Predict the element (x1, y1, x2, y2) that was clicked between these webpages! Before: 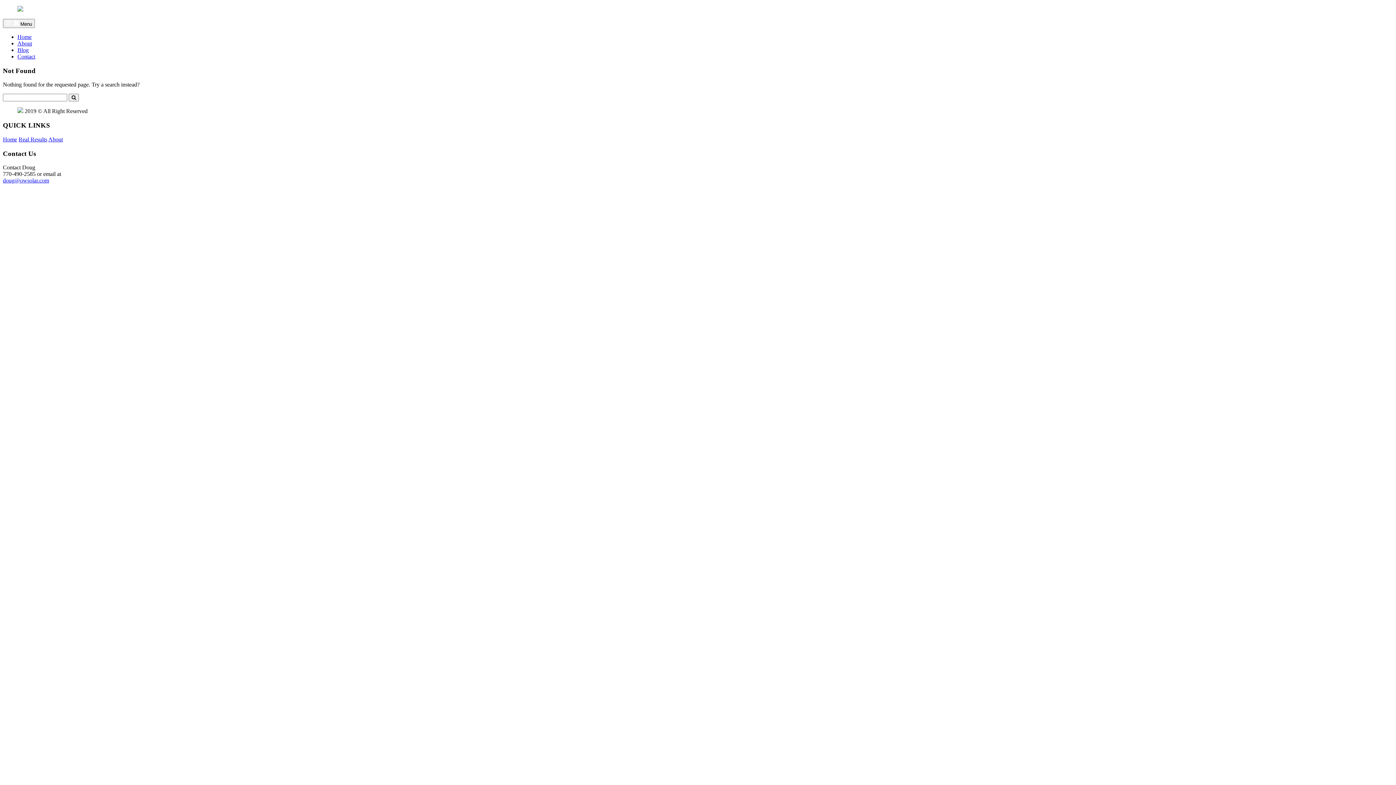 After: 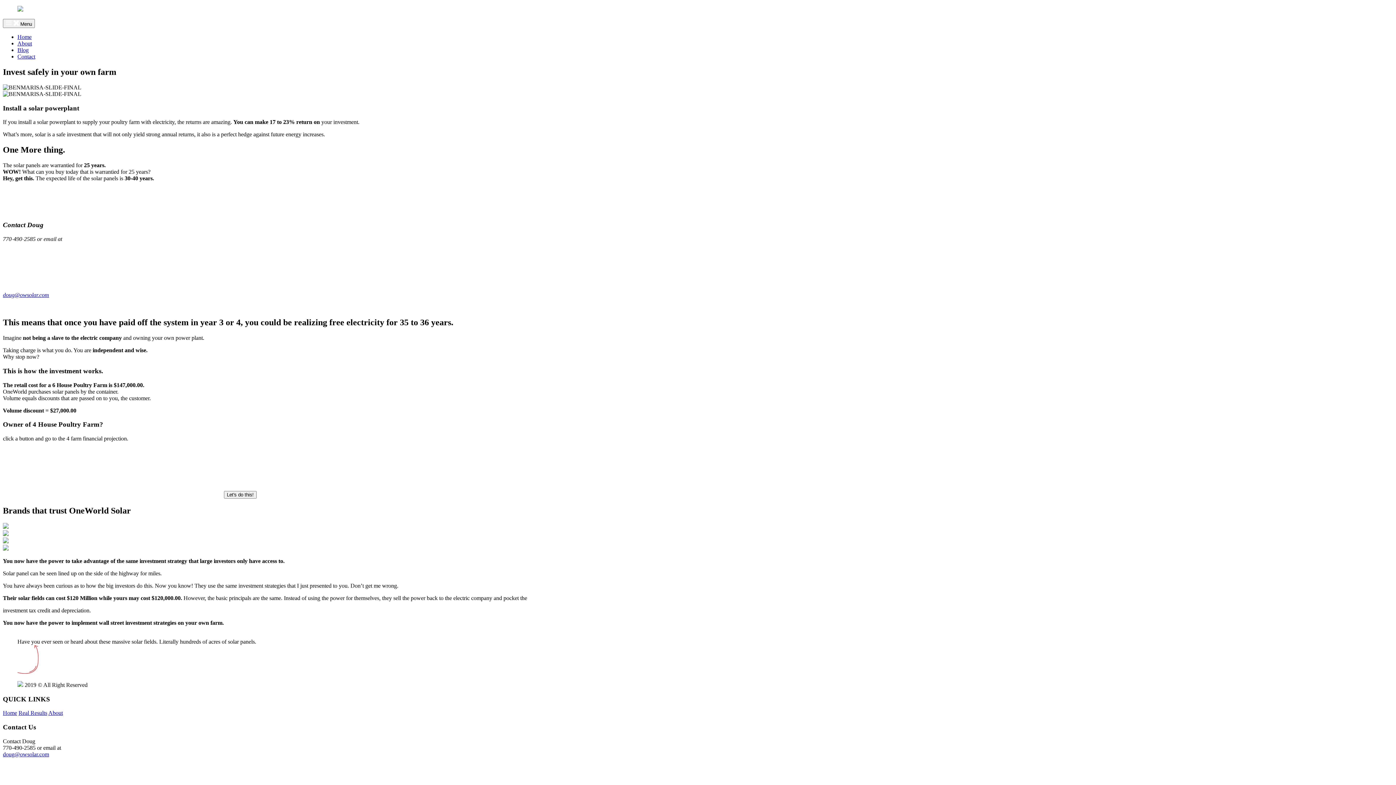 Action: label: Home bbox: (17, 33, 31, 40)